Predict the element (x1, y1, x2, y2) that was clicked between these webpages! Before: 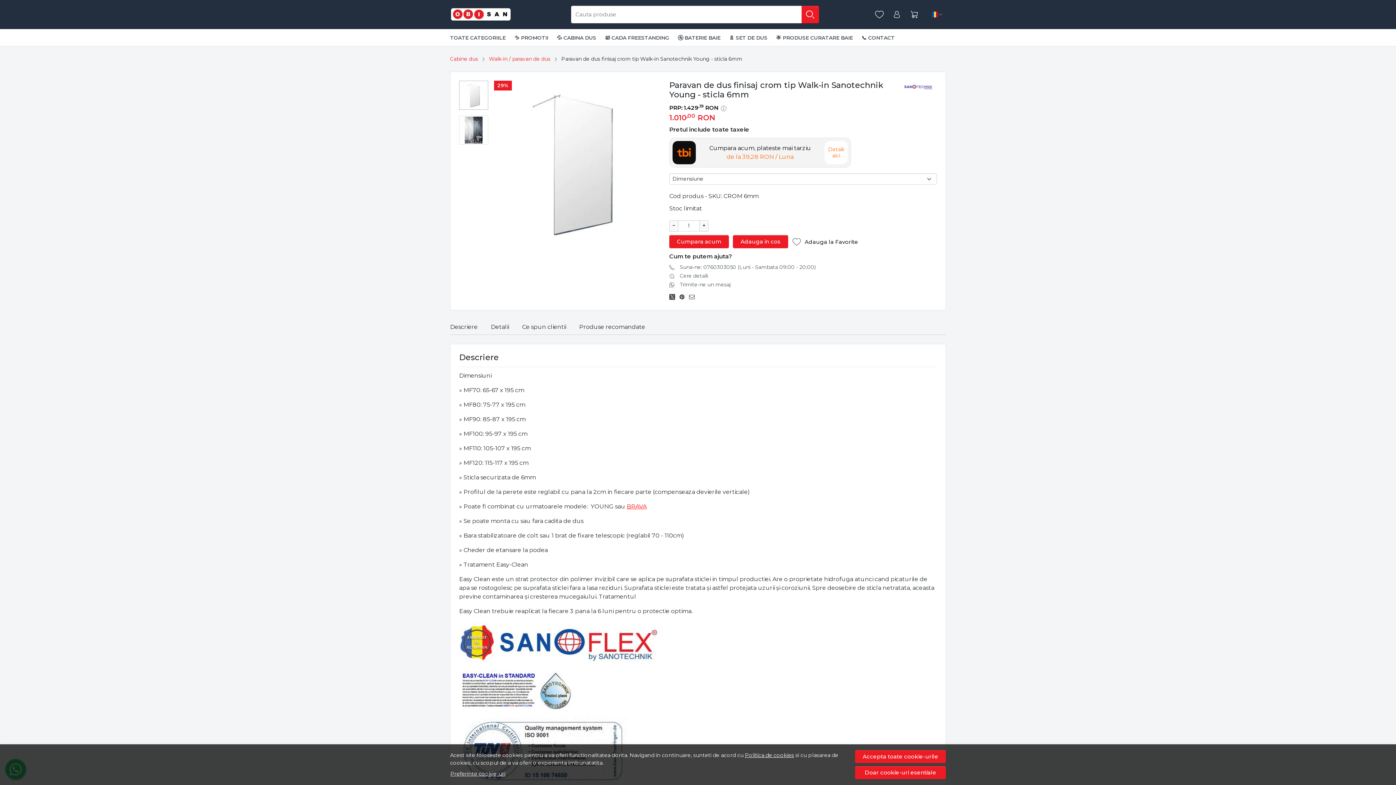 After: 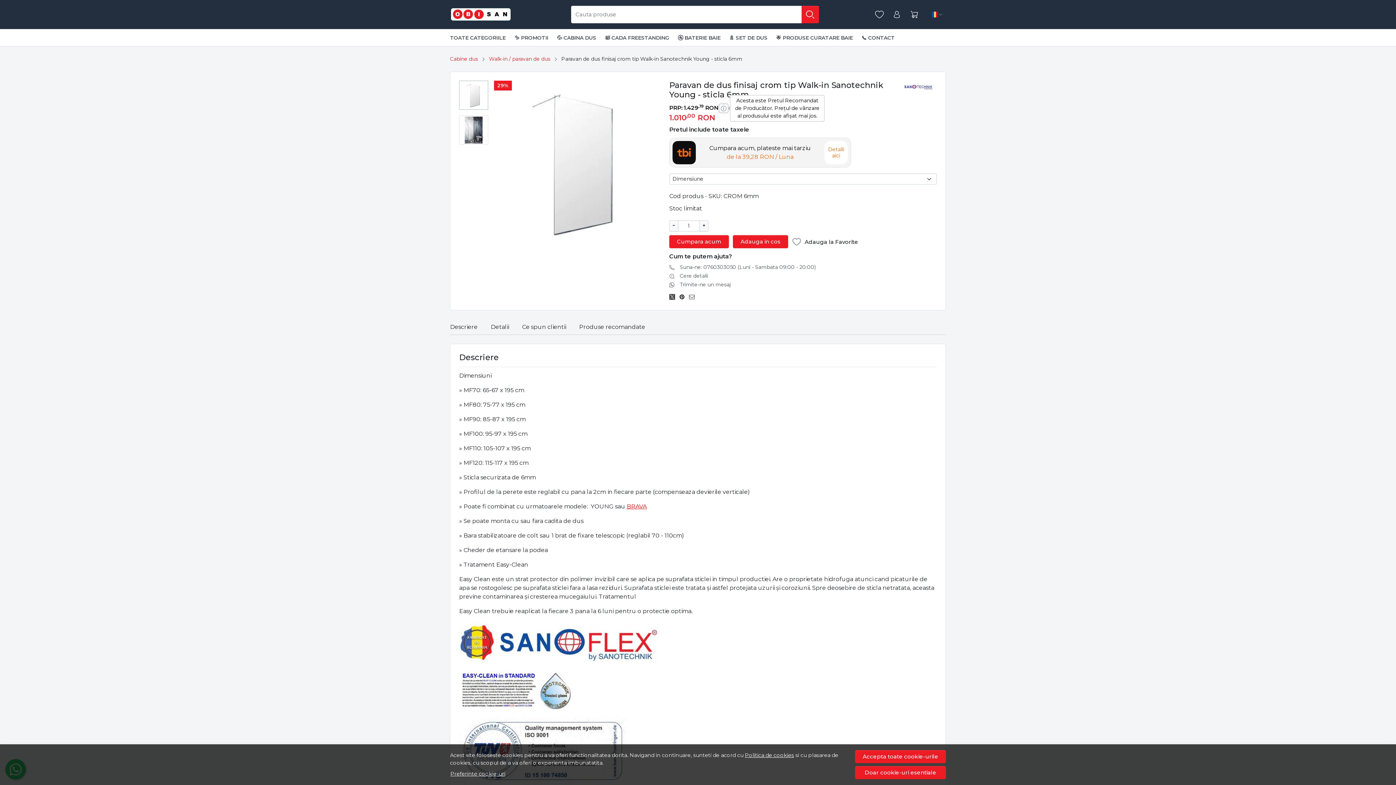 Action: bbox: (719, 104, 728, 112)